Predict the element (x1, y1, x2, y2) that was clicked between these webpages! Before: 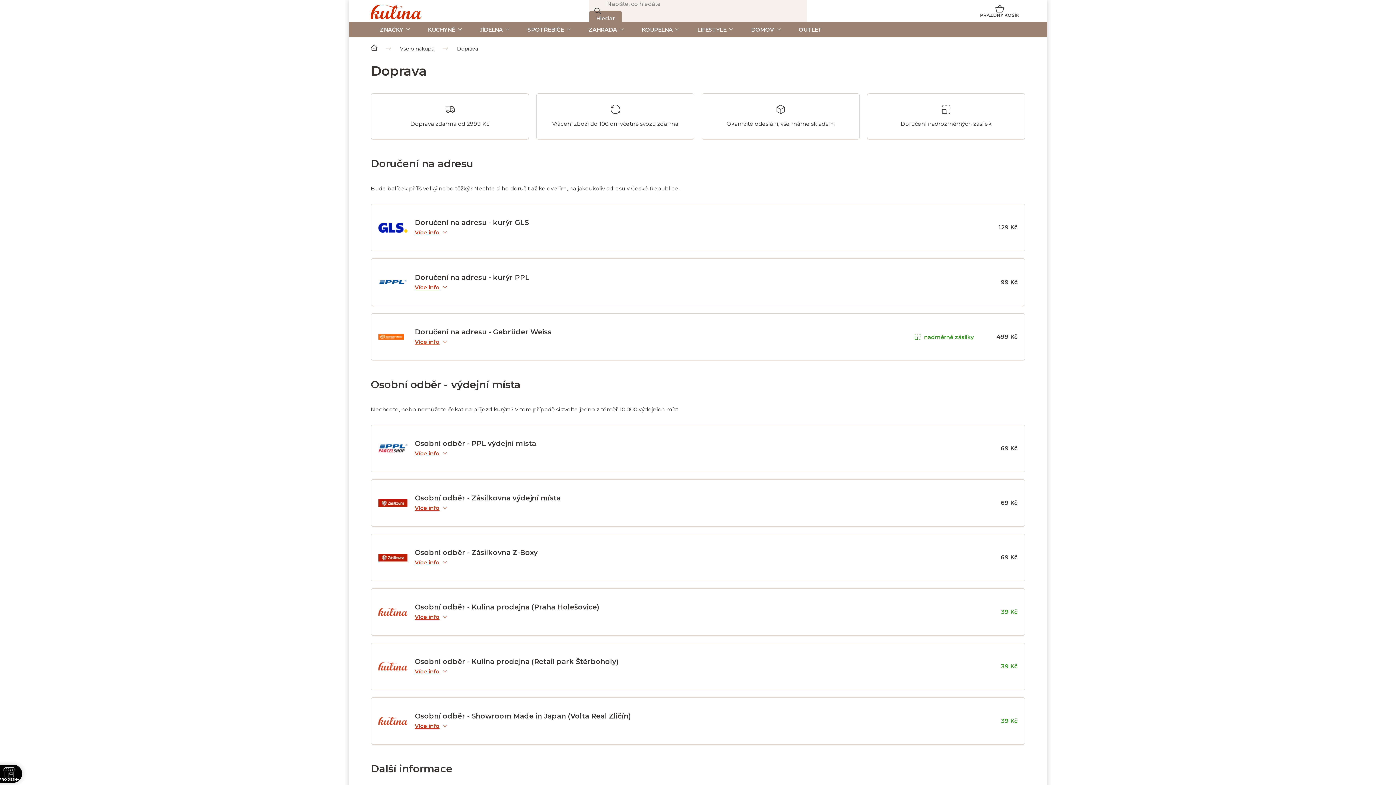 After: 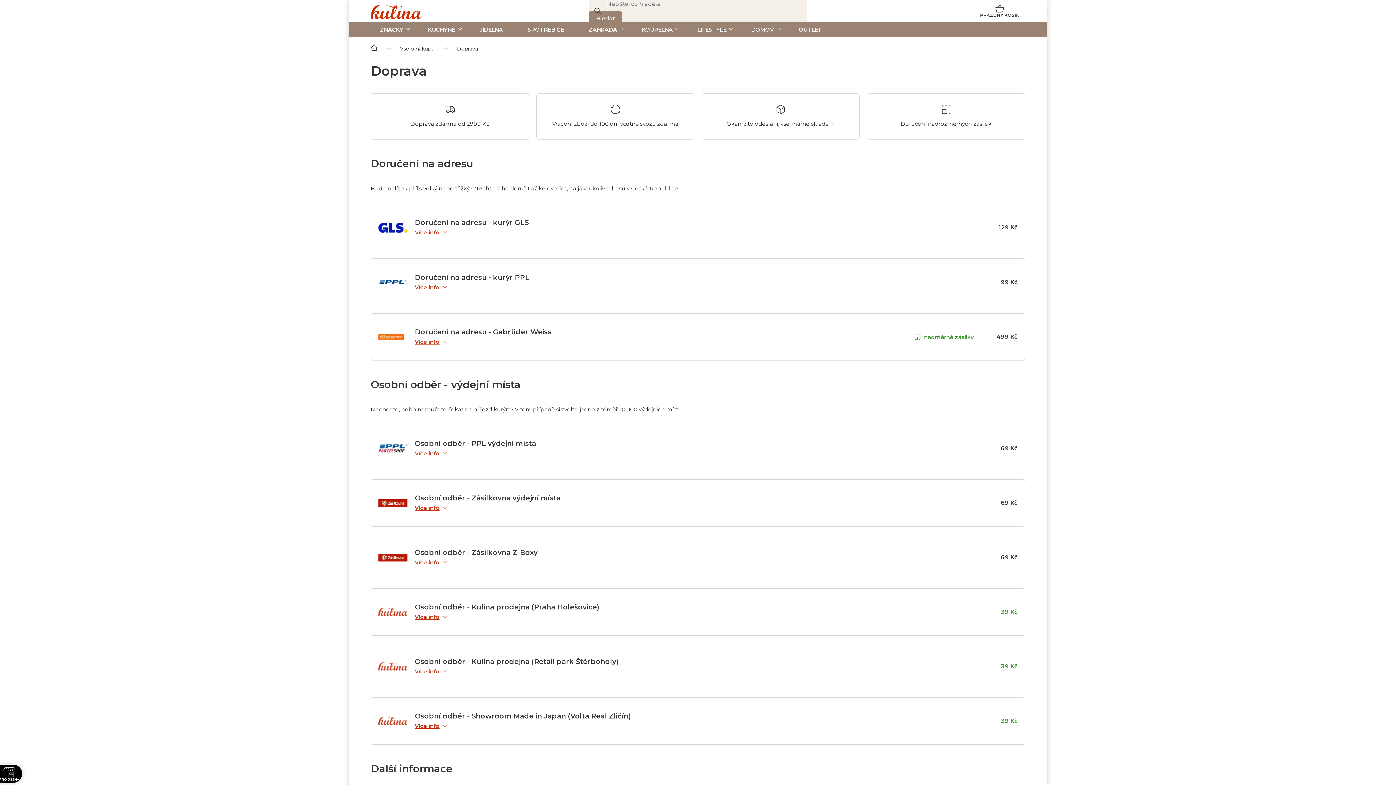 Action: label: Více info bbox: (414, 228, 446, 236)